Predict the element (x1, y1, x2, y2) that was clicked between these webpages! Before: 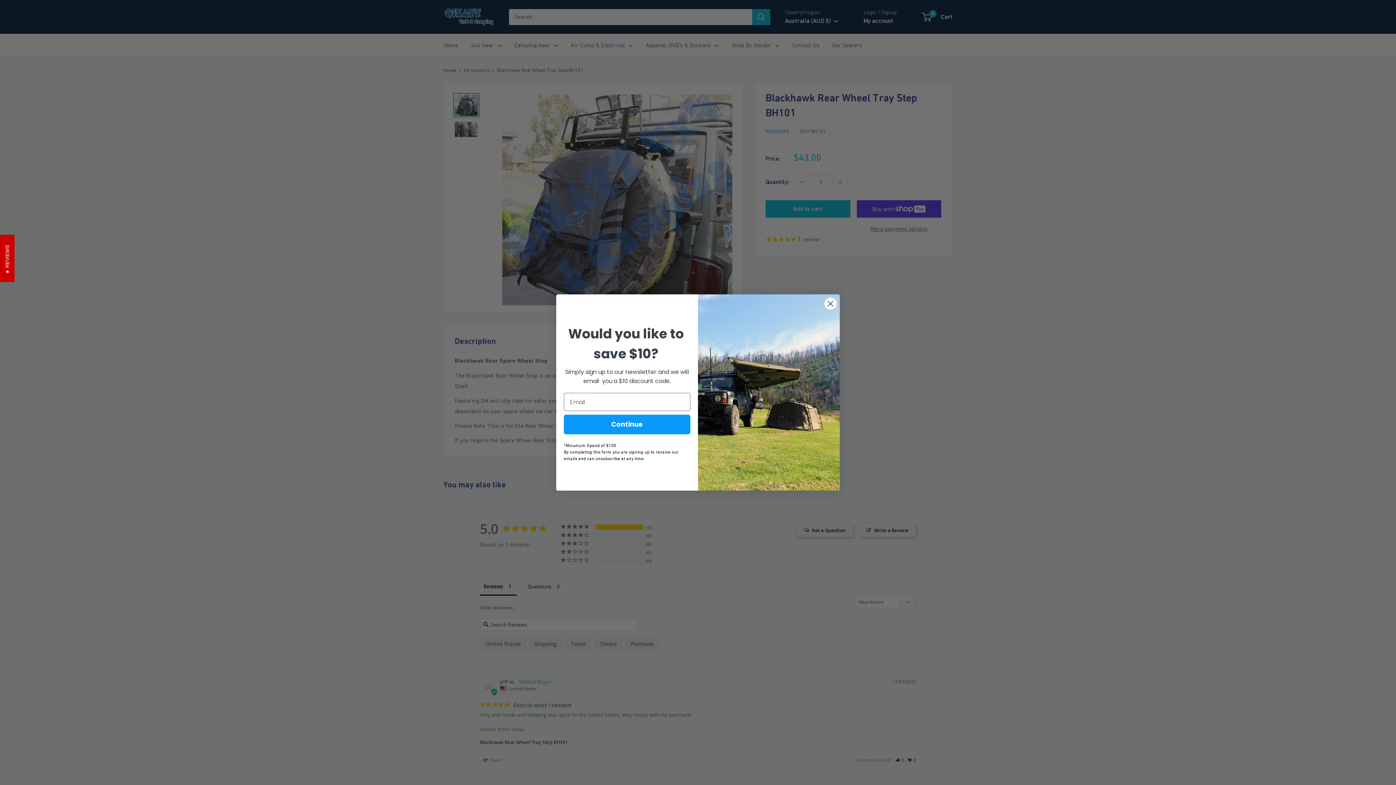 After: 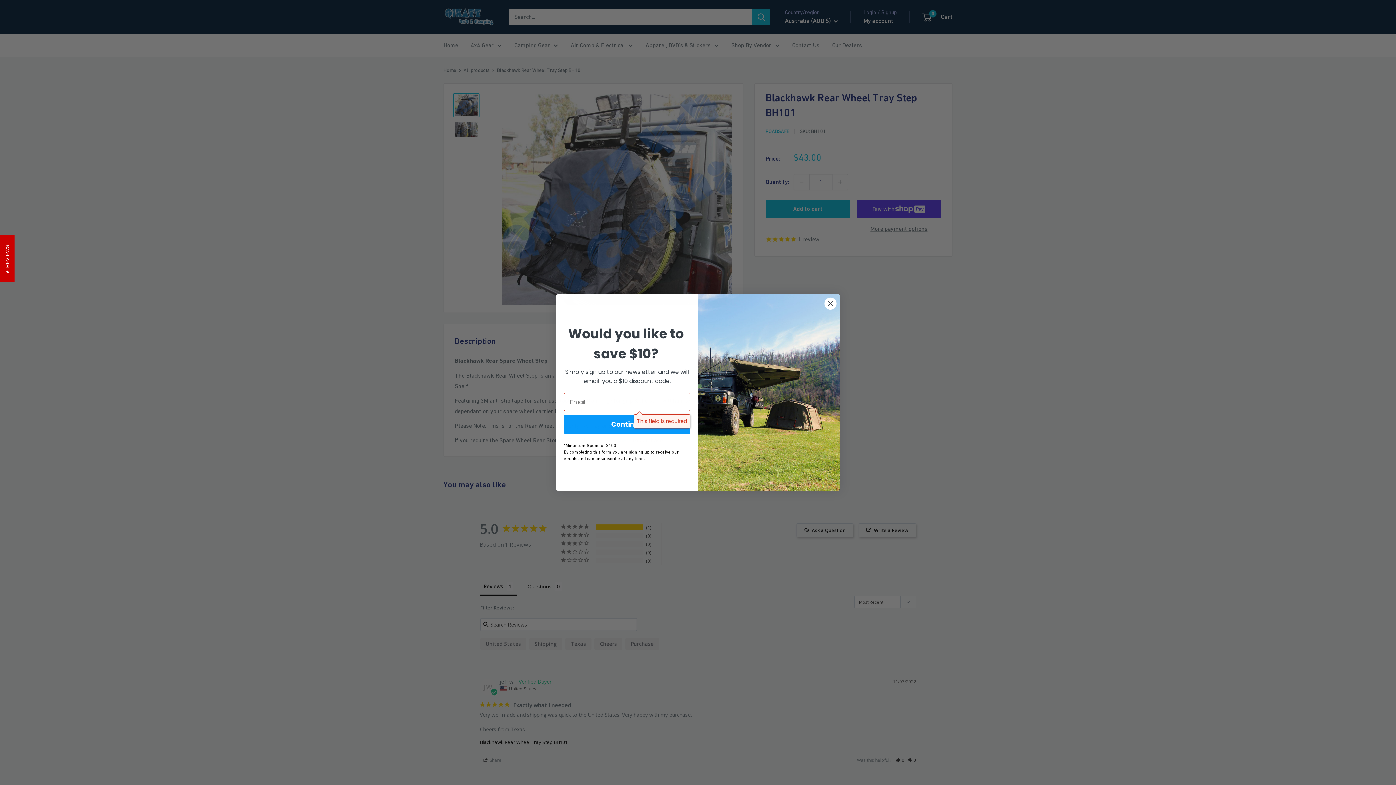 Action: label: Continue bbox: (564, 414, 690, 434)